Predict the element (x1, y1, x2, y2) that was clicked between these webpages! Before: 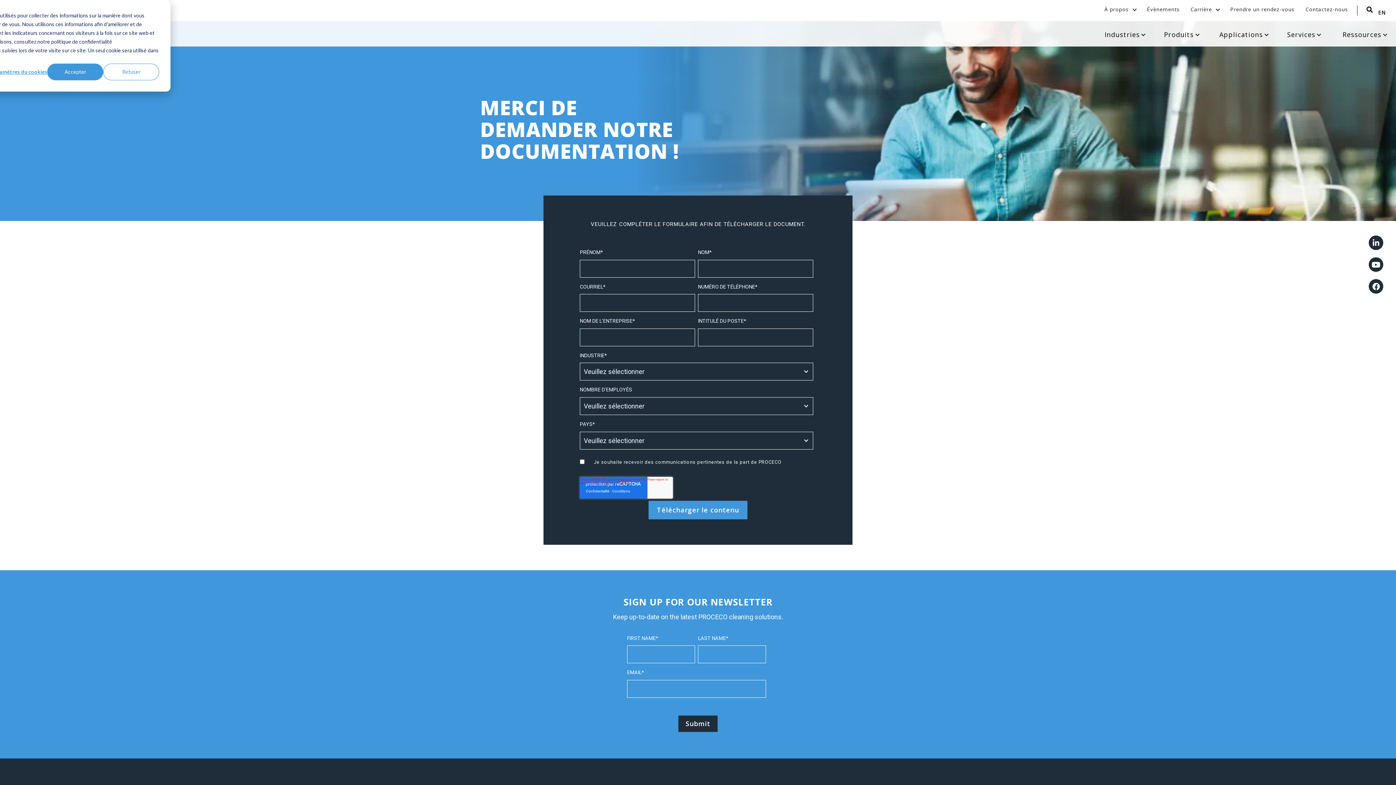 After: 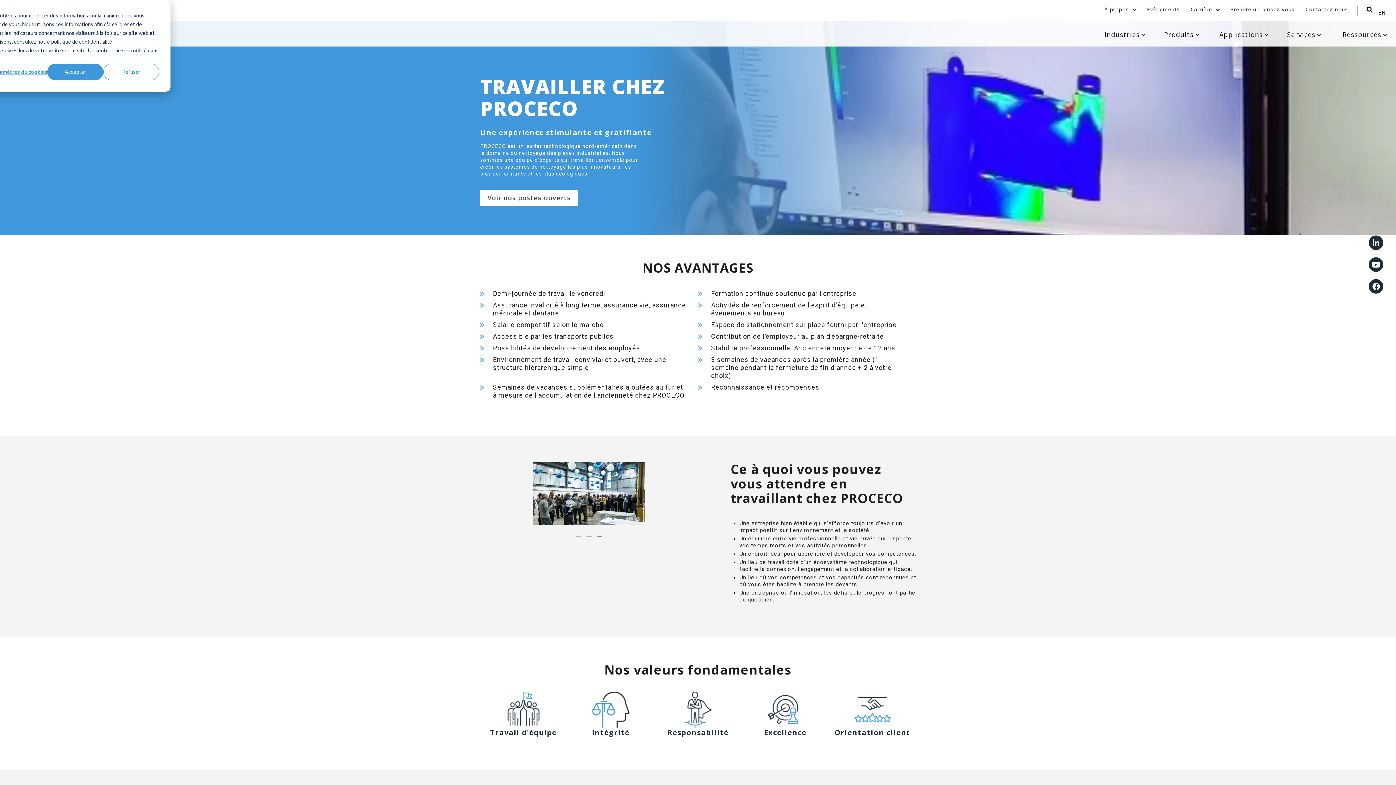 Action: label: Carrière bbox: (1190, 6, 1219, 12)